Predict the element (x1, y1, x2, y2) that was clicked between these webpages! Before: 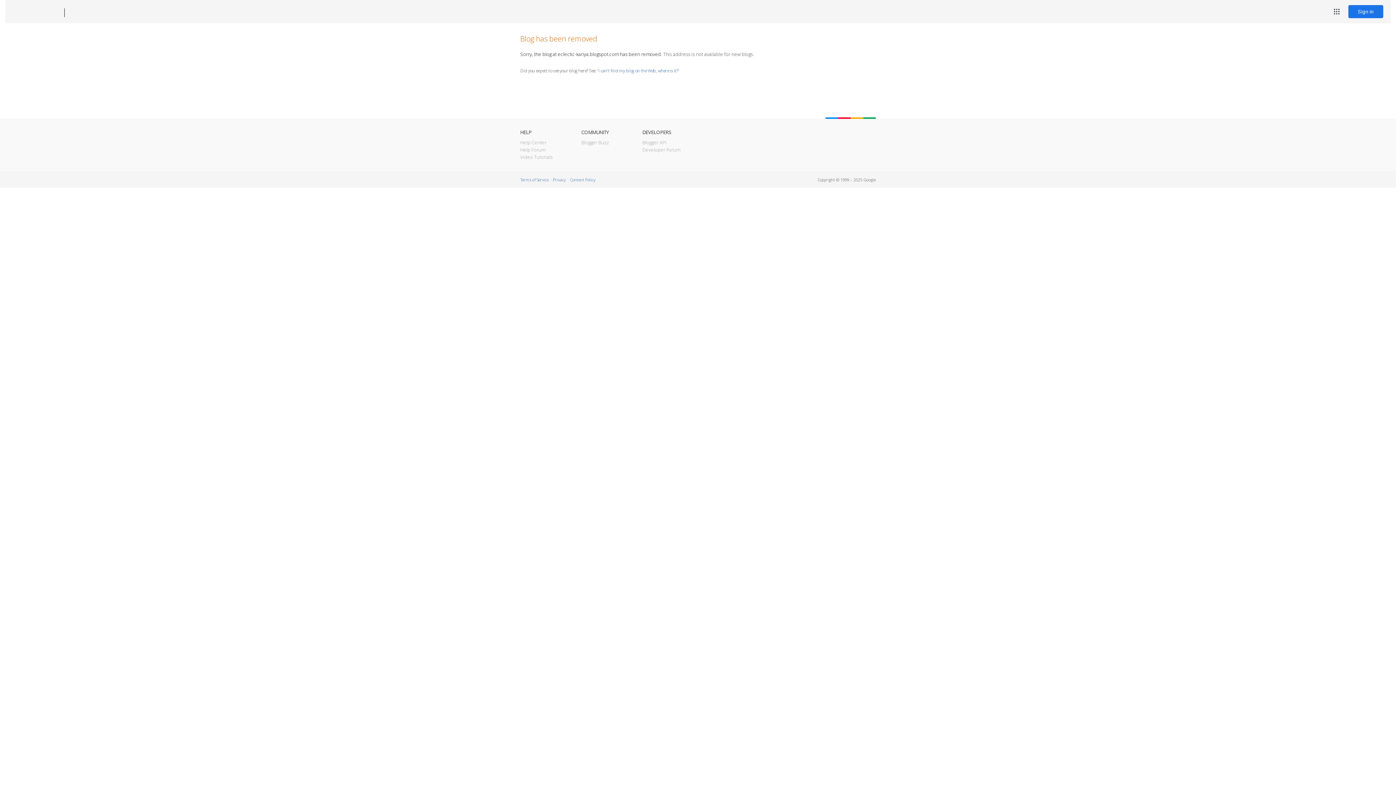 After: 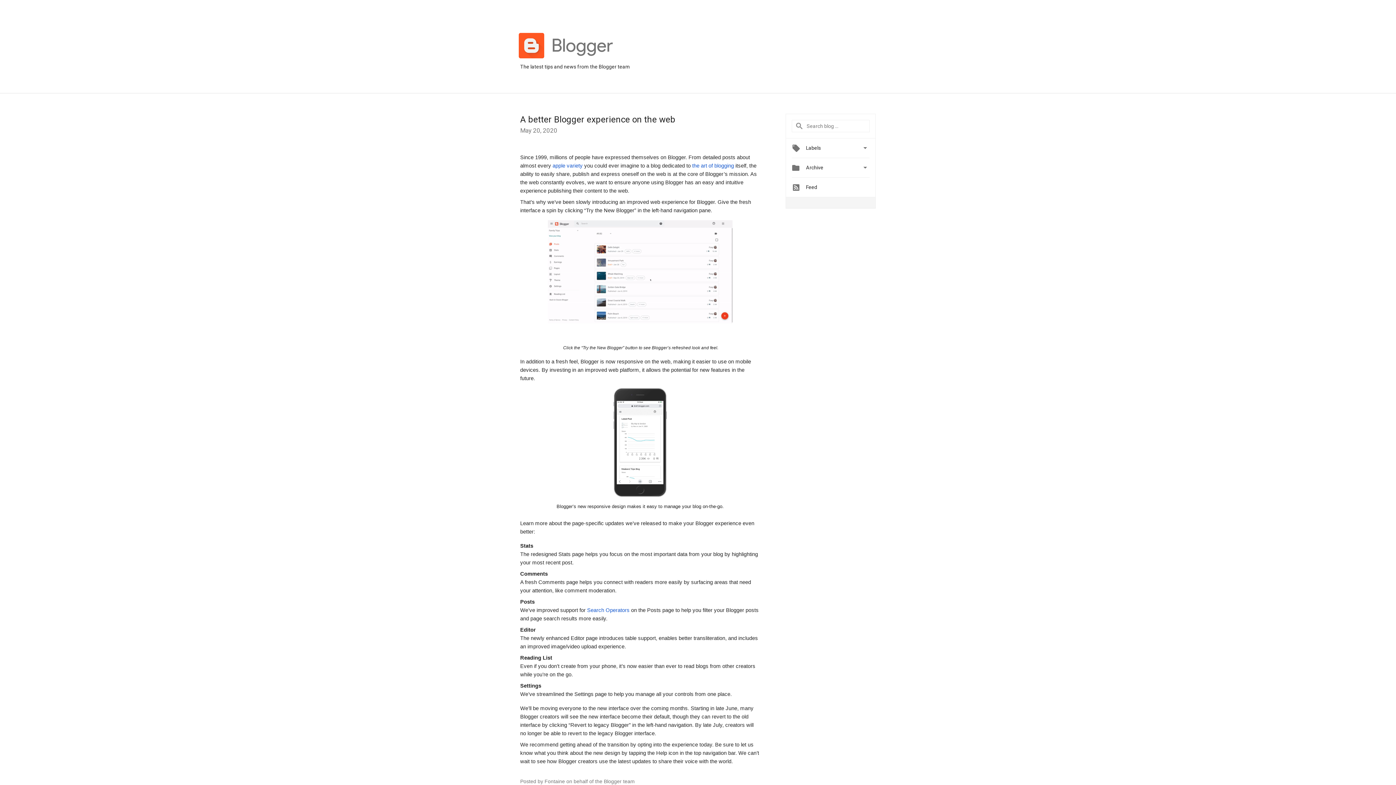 Action: bbox: (581, 139, 609, 145) label: Blogger Buzz